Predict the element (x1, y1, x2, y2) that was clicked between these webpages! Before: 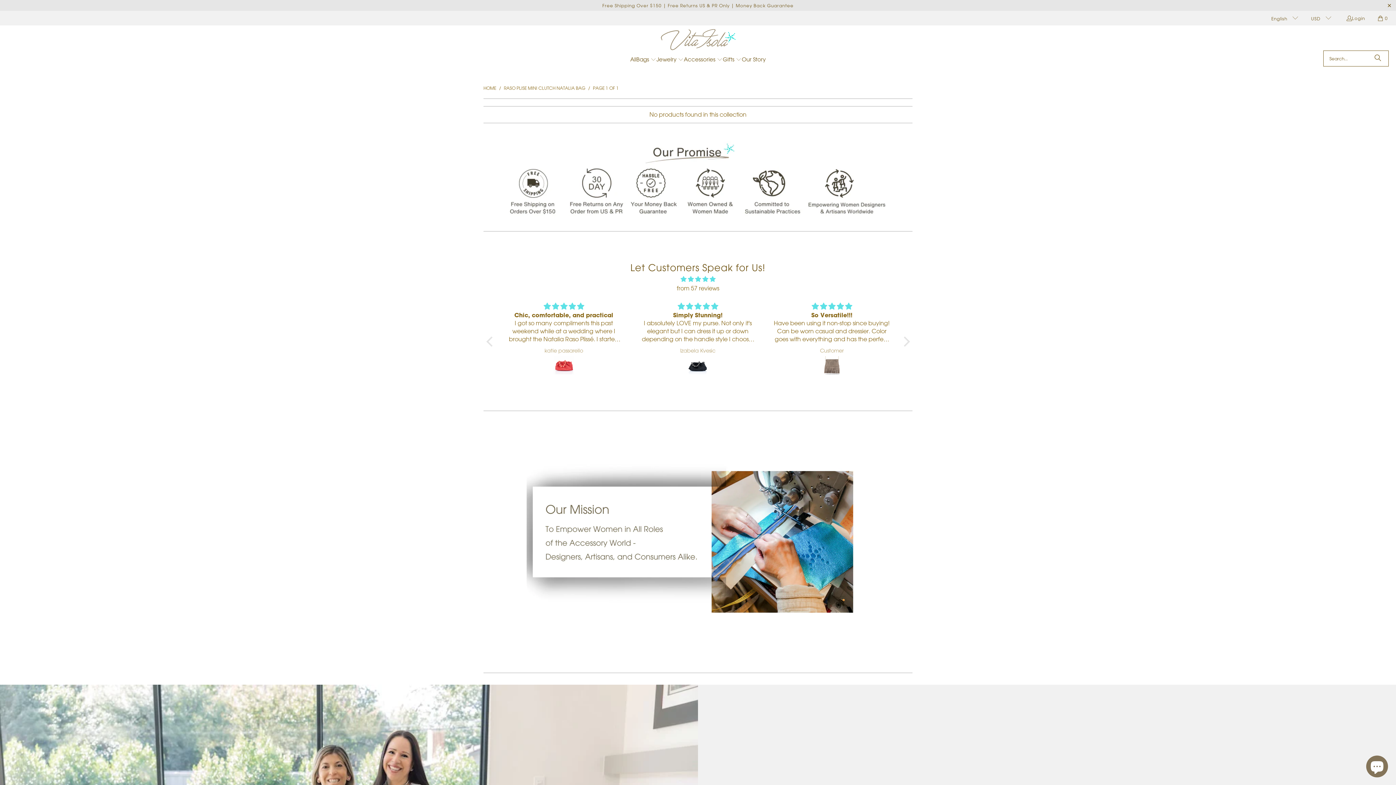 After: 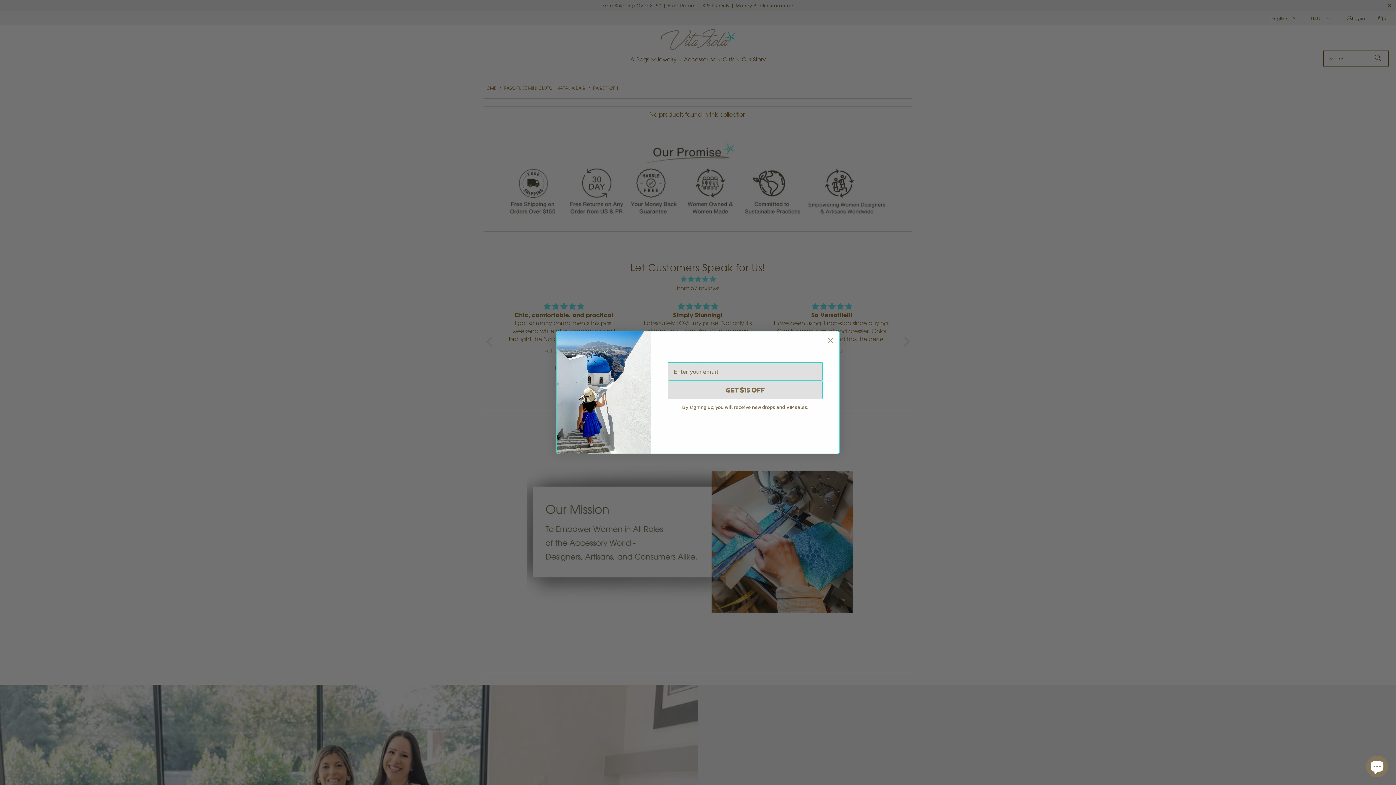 Action: bbox: (722, 50, 741, 68) label: Gifts 